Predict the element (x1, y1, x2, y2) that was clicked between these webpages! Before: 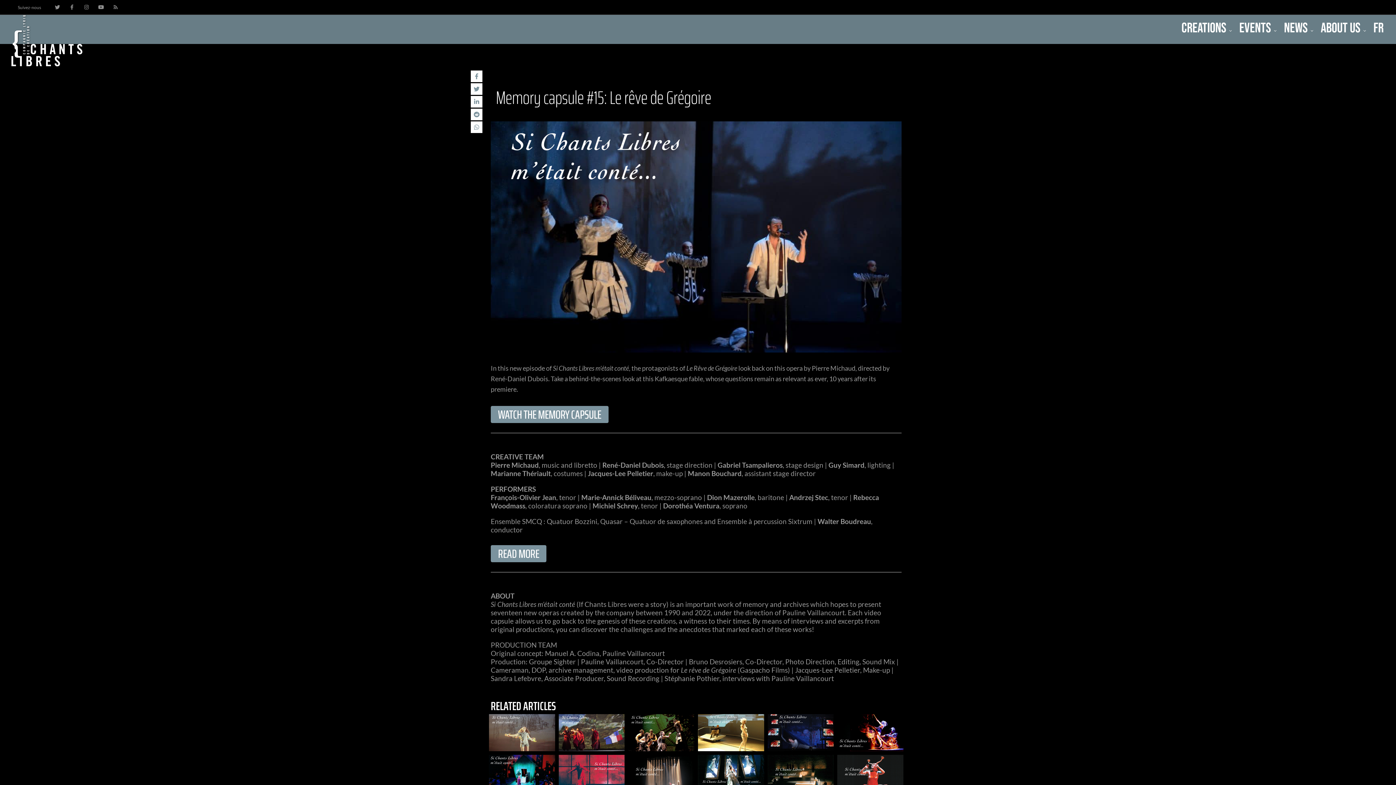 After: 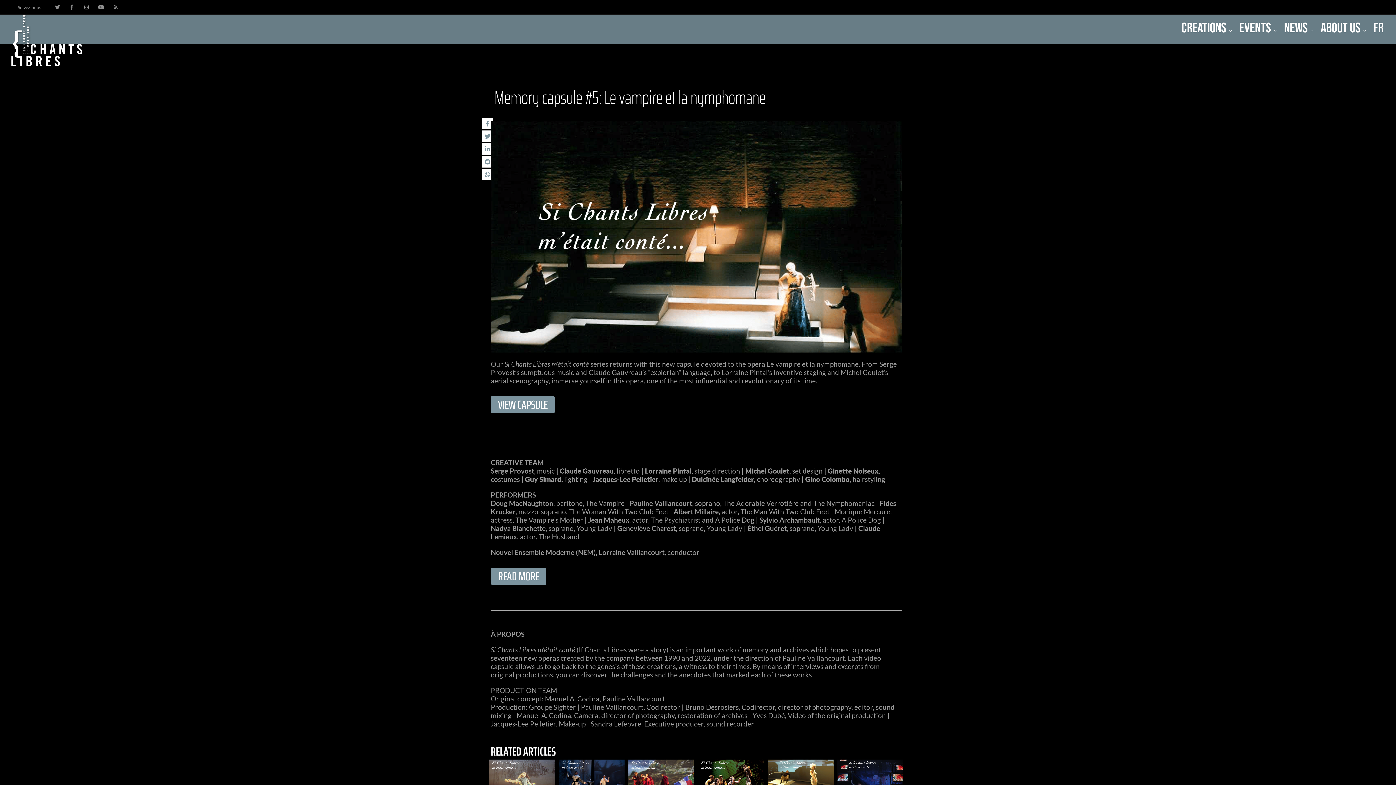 Action: bbox: (767, 755, 833, 792)